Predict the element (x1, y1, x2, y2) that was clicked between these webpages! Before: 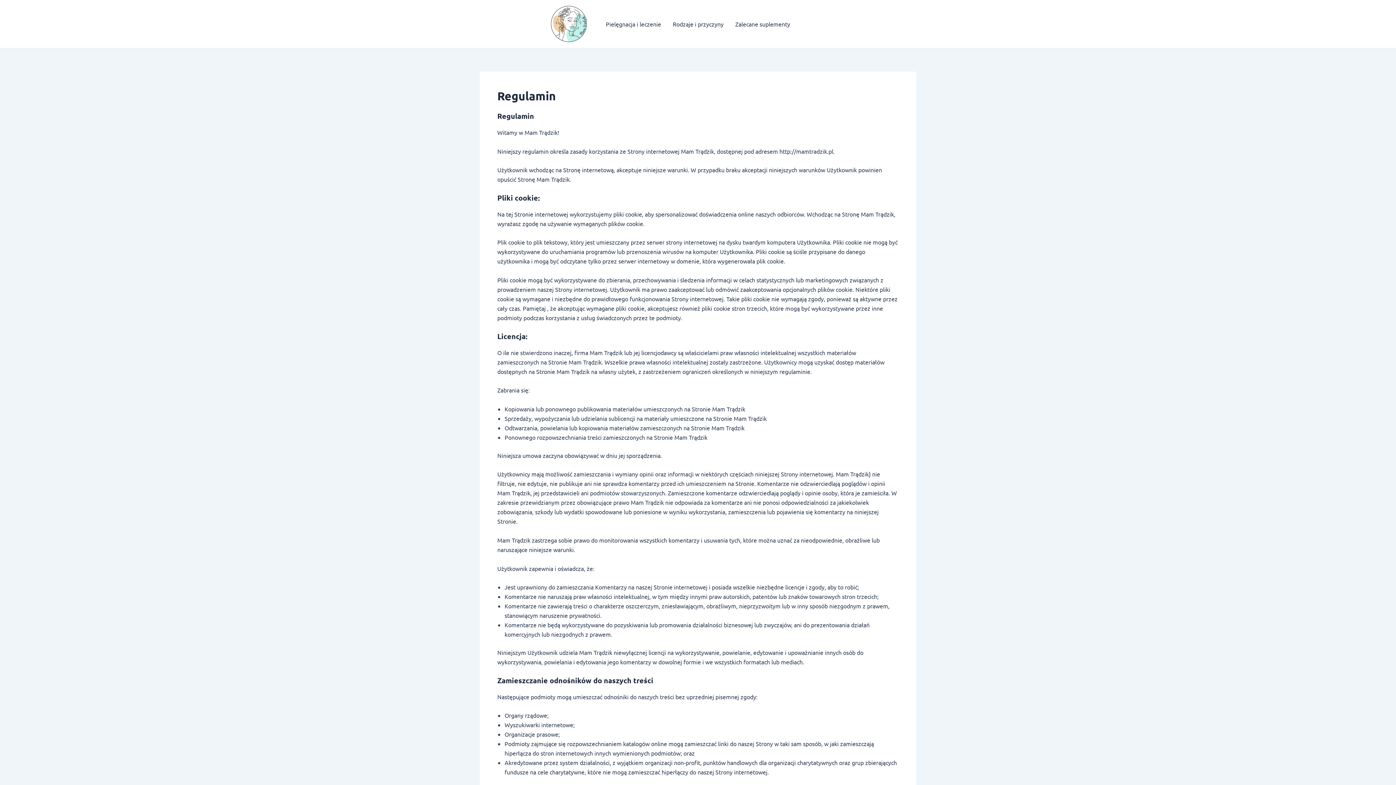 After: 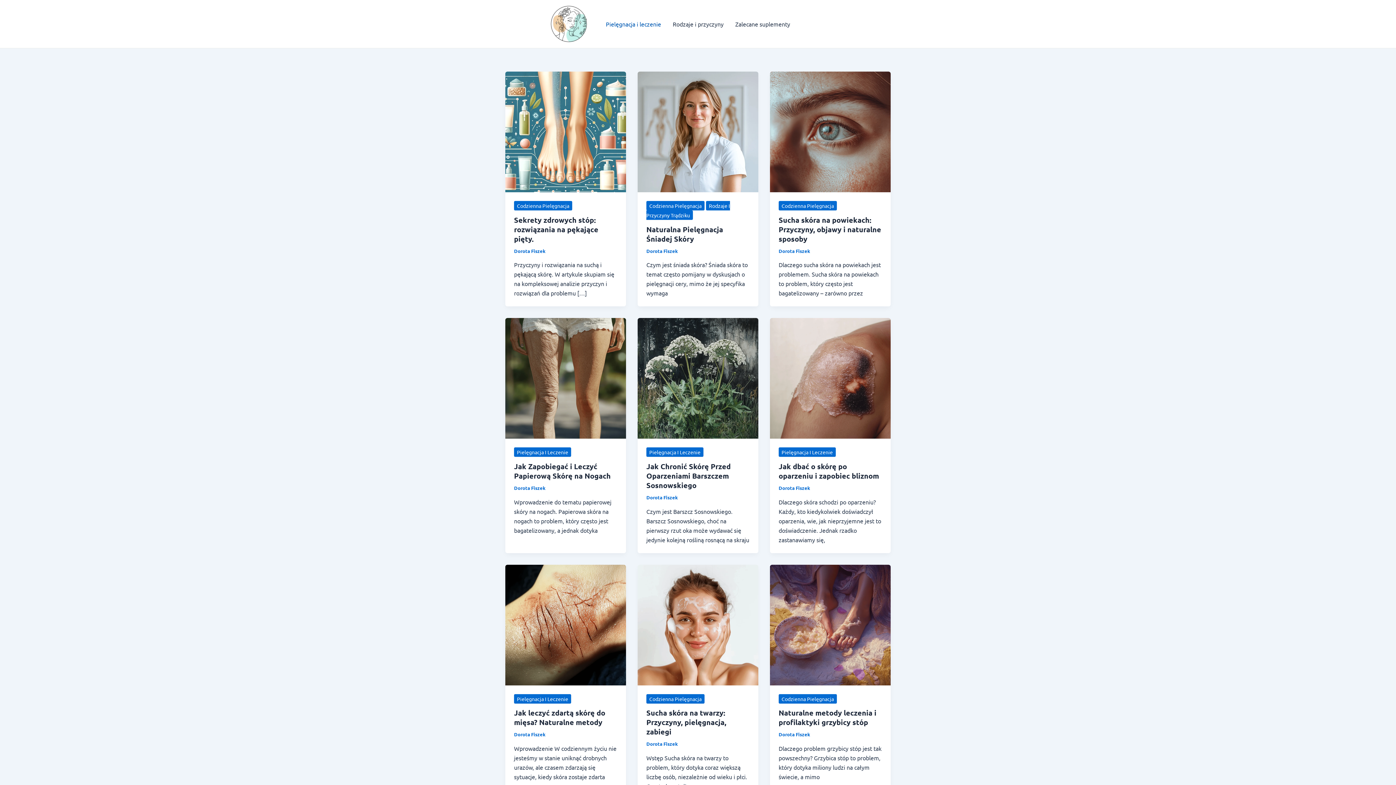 Action: bbox: (600, 18, 667, 29) label: Pielęgnacja i leczenie